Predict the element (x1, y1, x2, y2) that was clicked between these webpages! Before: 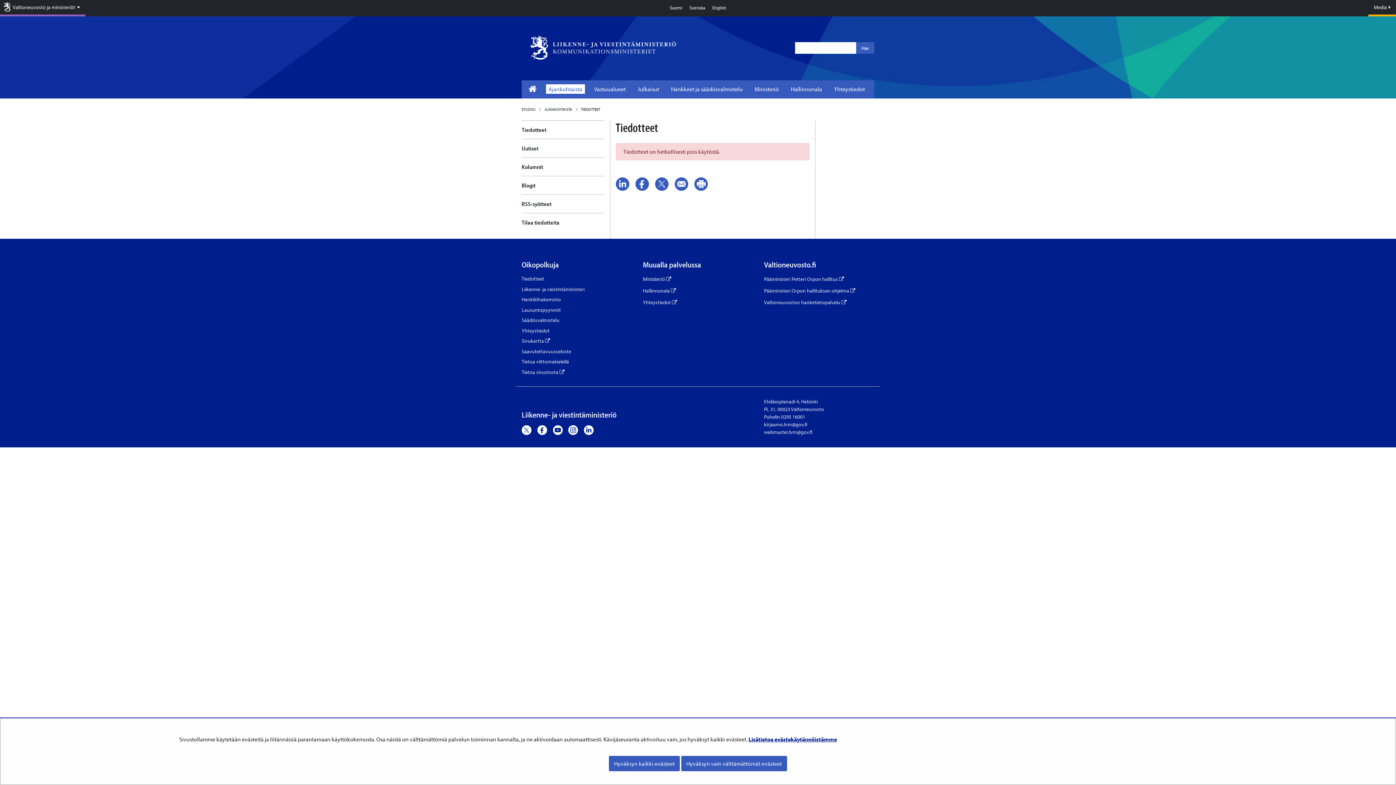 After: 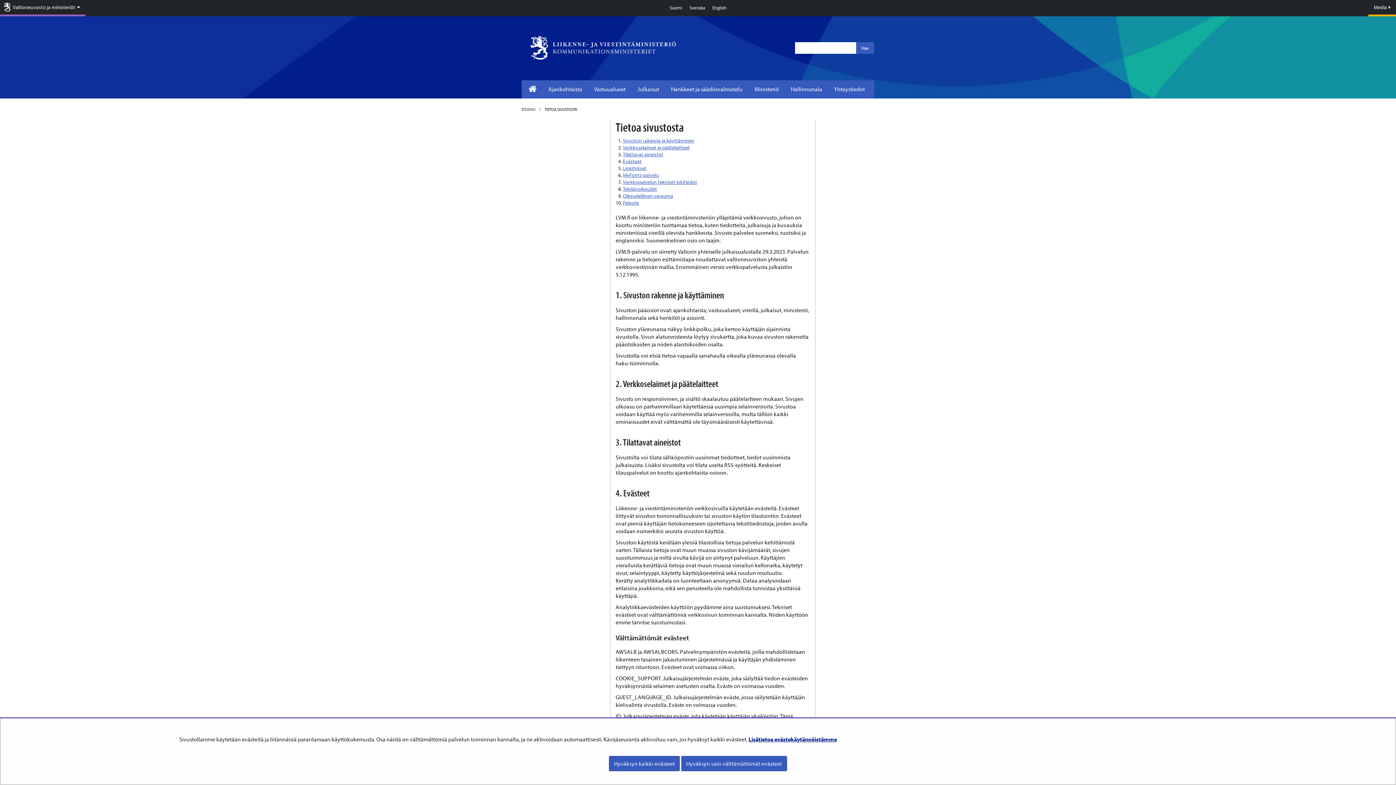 Action: label: Lisätietoa evästekäytännöistämme bbox: (748, 736, 837, 743)